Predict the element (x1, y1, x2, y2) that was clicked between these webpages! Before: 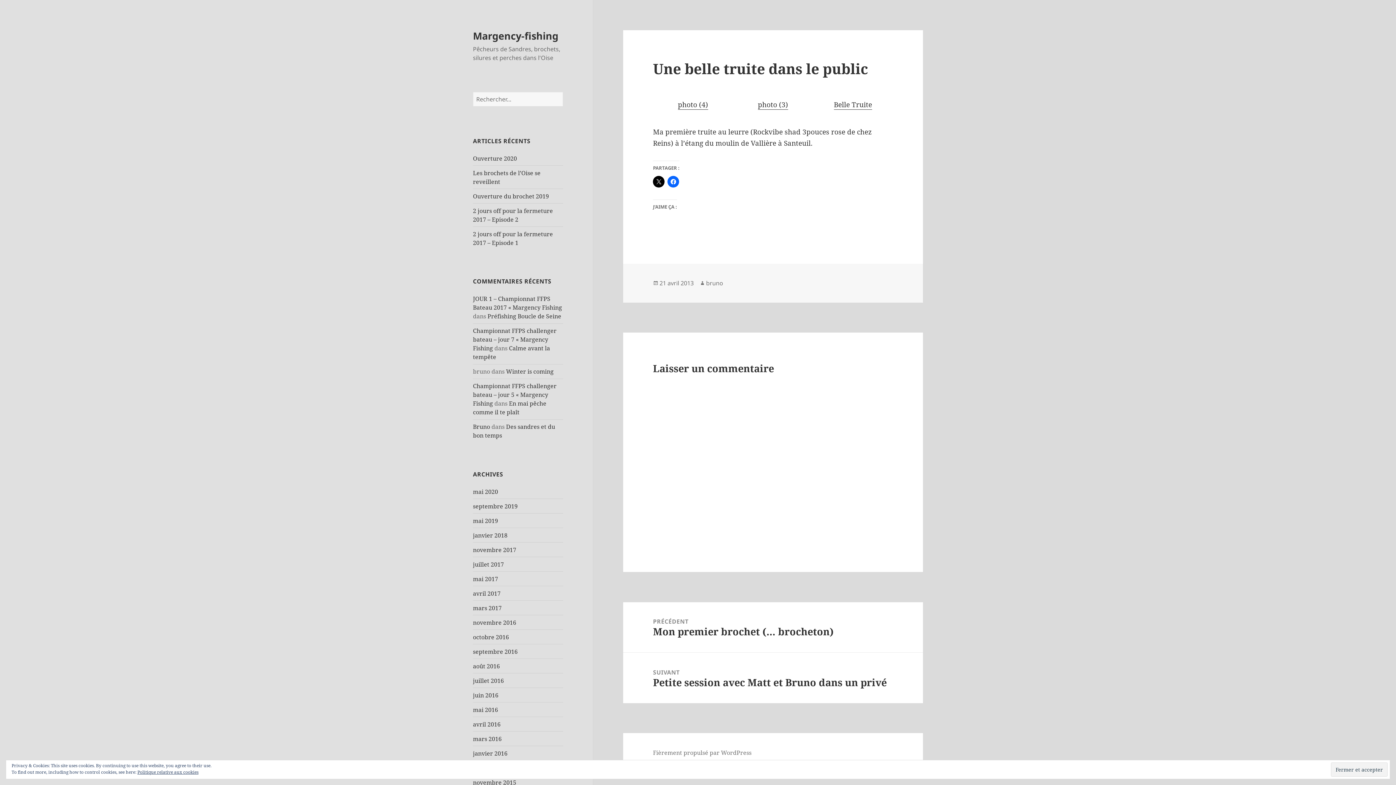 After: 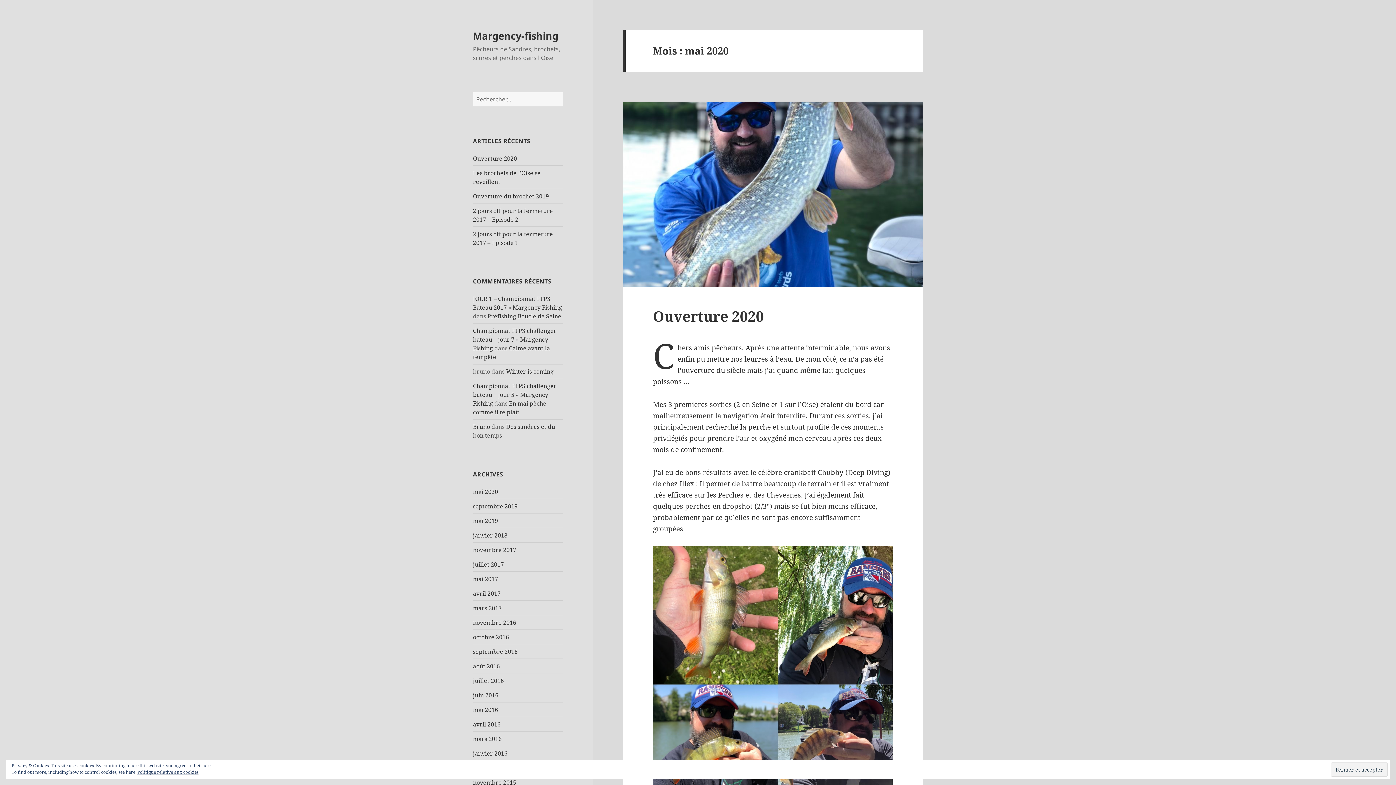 Action: label: mai 2020 bbox: (473, 487, 498, 495)